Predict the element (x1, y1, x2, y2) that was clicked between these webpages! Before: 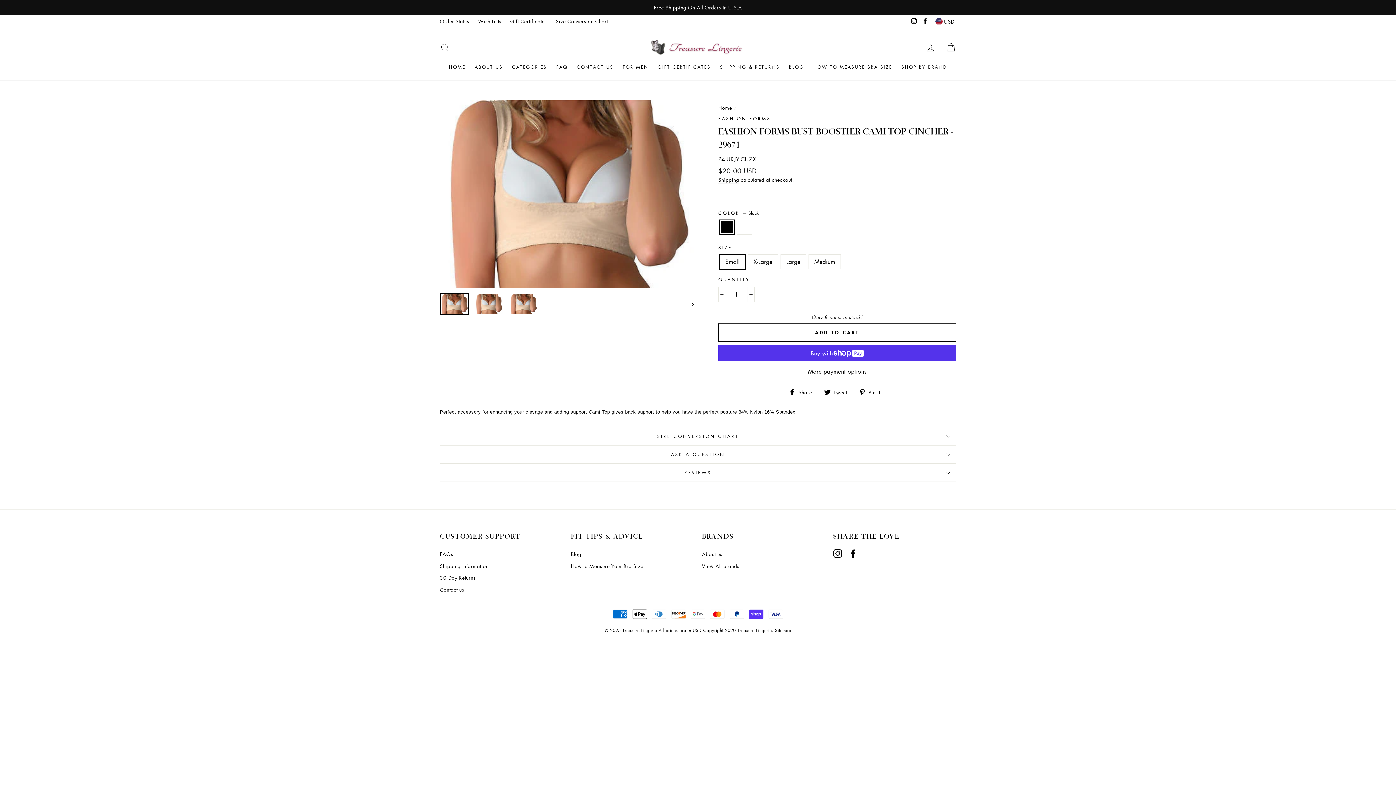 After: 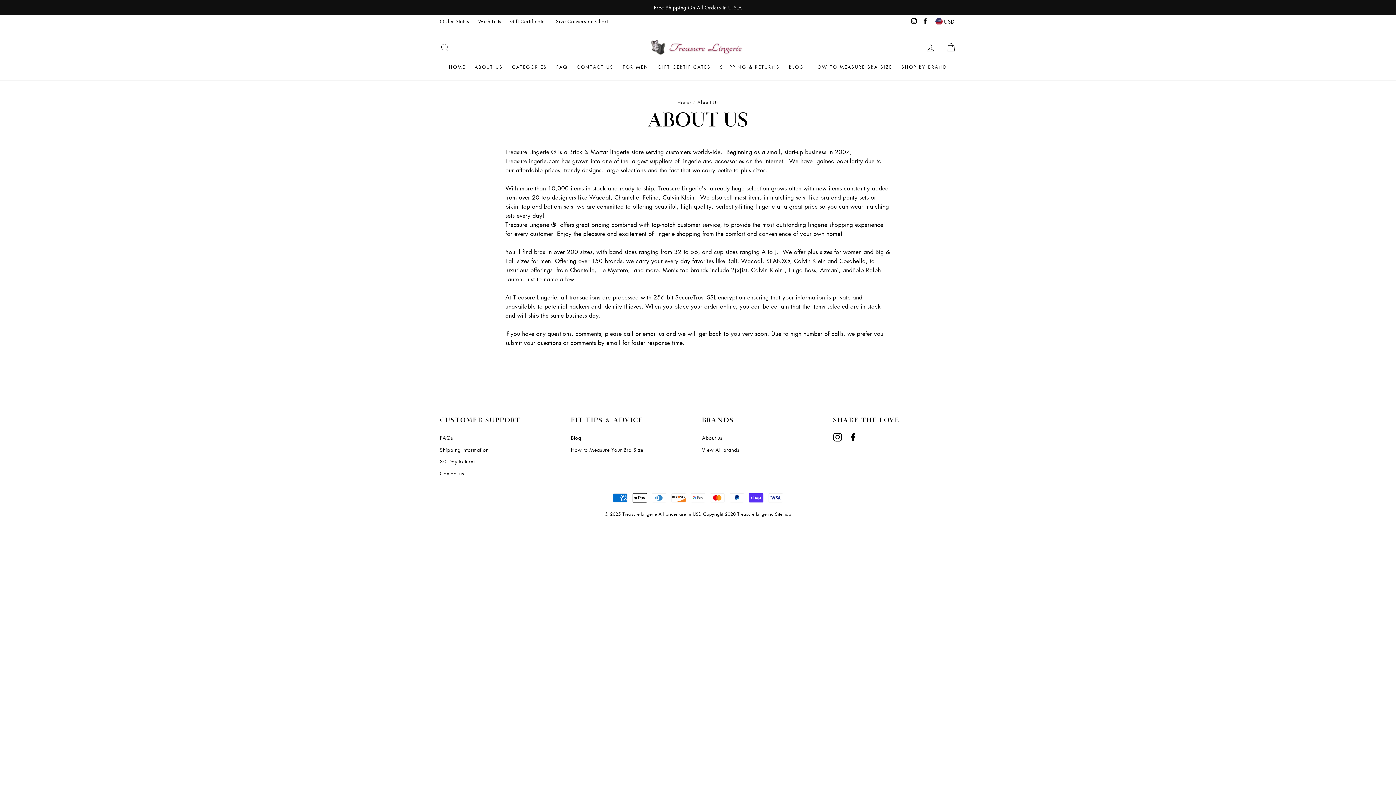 Action: label: About us bbox: (702, 549, 722, 559)